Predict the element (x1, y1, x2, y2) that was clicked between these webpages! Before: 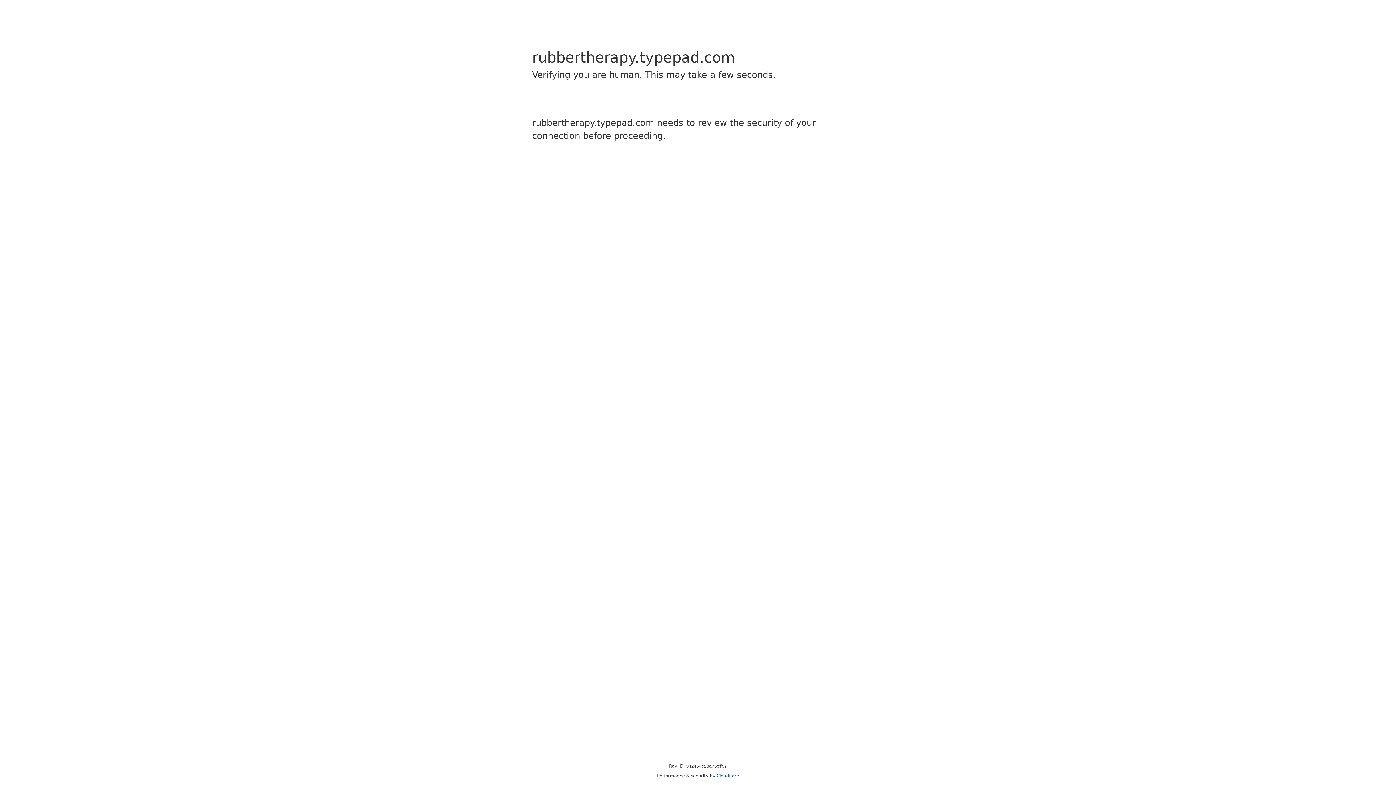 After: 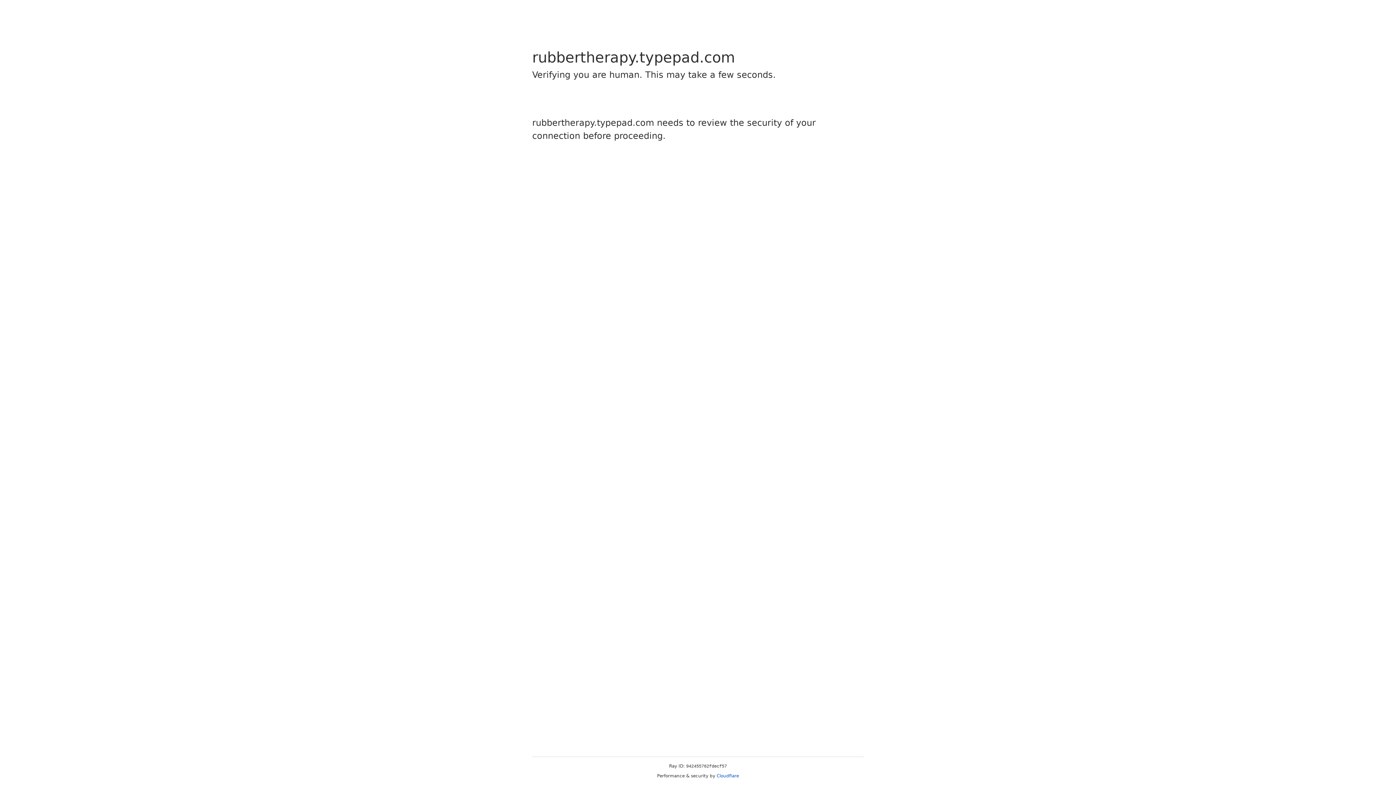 Action: label: Cloudflare bbox: (716, 773, 739, 778)